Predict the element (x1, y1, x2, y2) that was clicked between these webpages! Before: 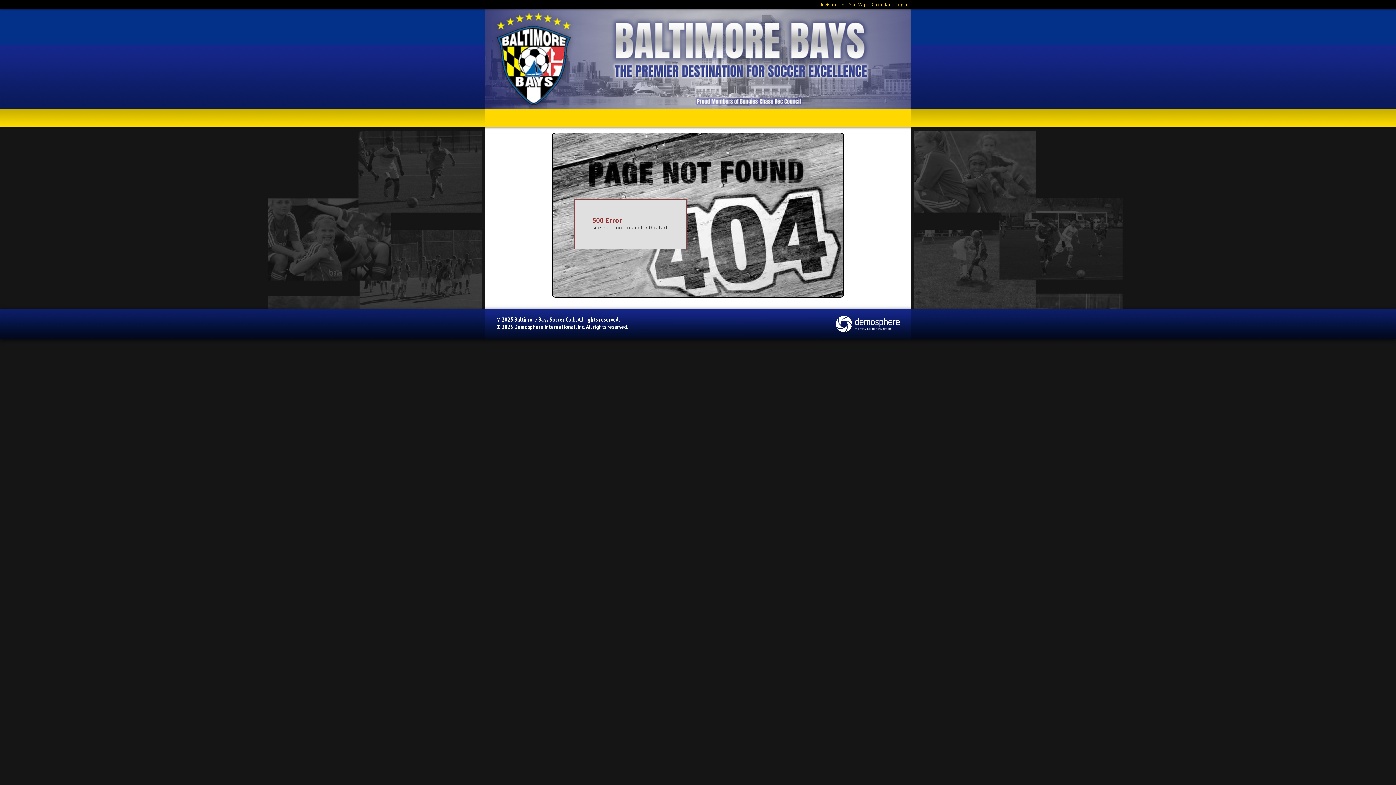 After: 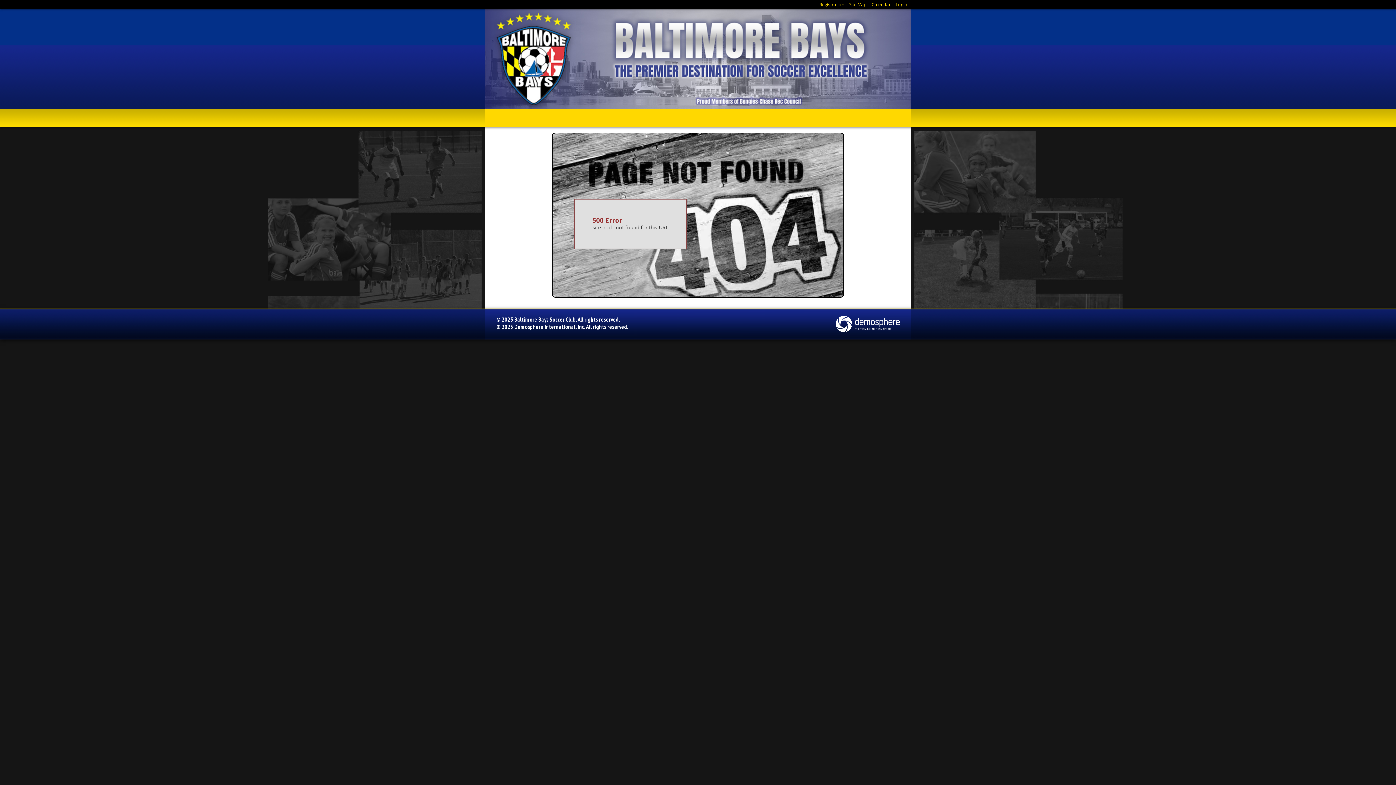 Action: bbox: (835, 320, 900, 327)